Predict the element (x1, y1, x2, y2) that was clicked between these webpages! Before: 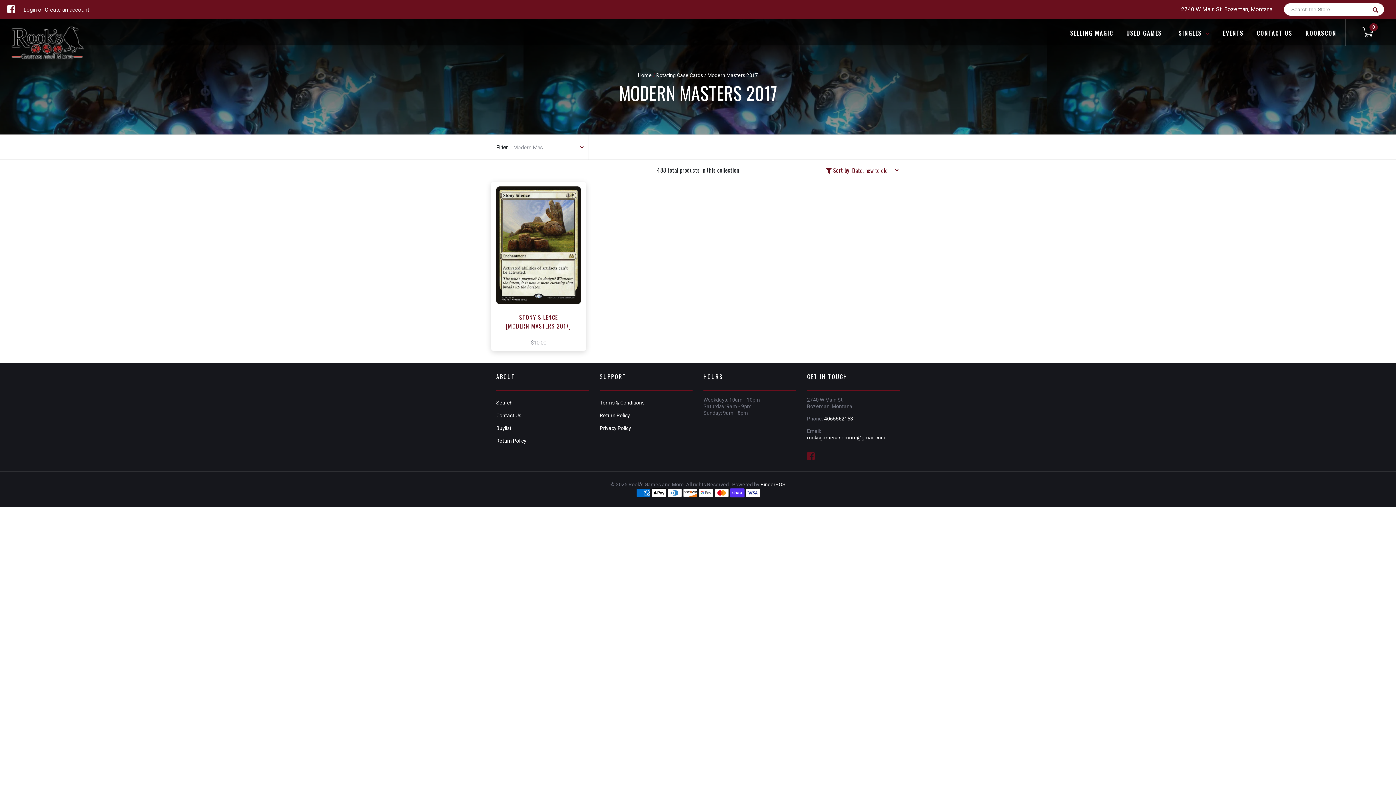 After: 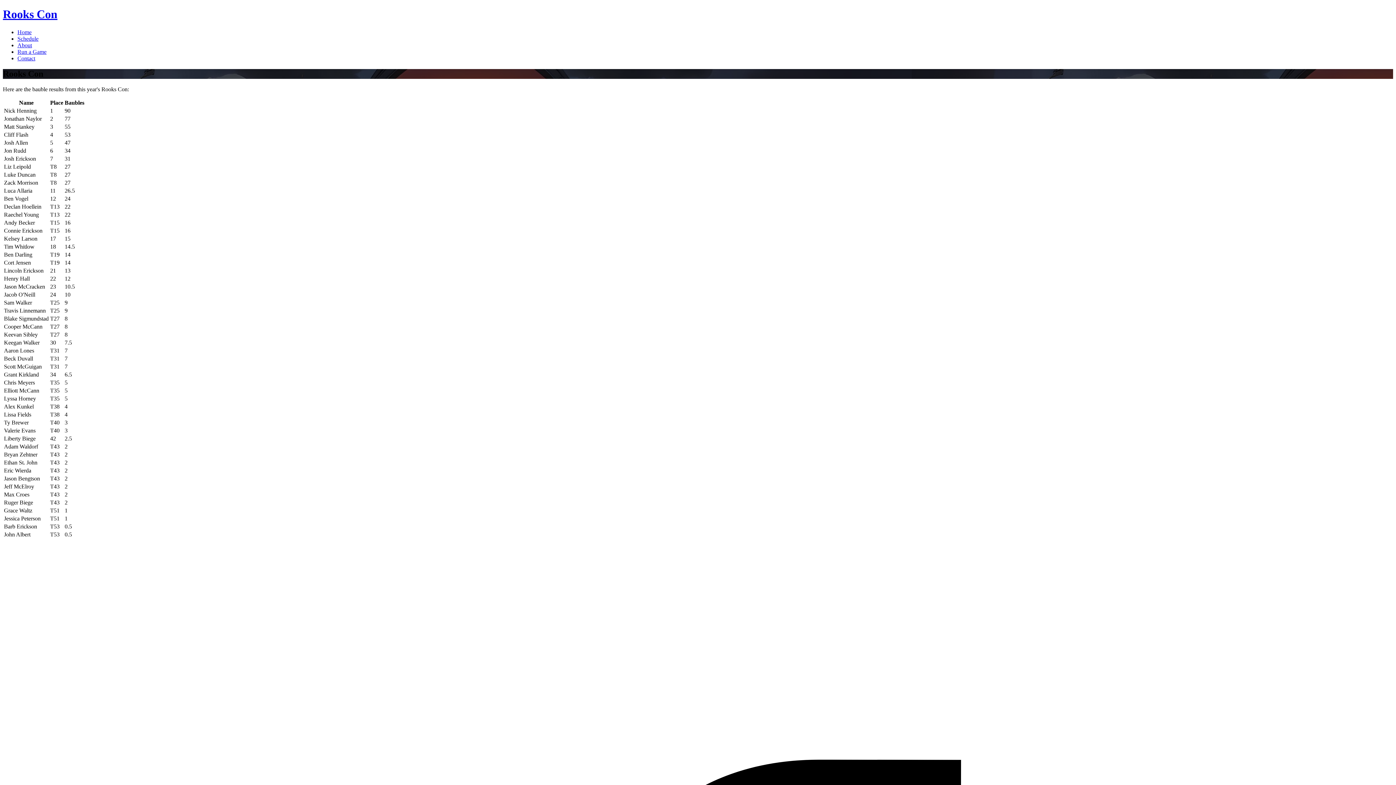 Action: label: ROOKSCON bbox: (1300, 28, 1342, 37)